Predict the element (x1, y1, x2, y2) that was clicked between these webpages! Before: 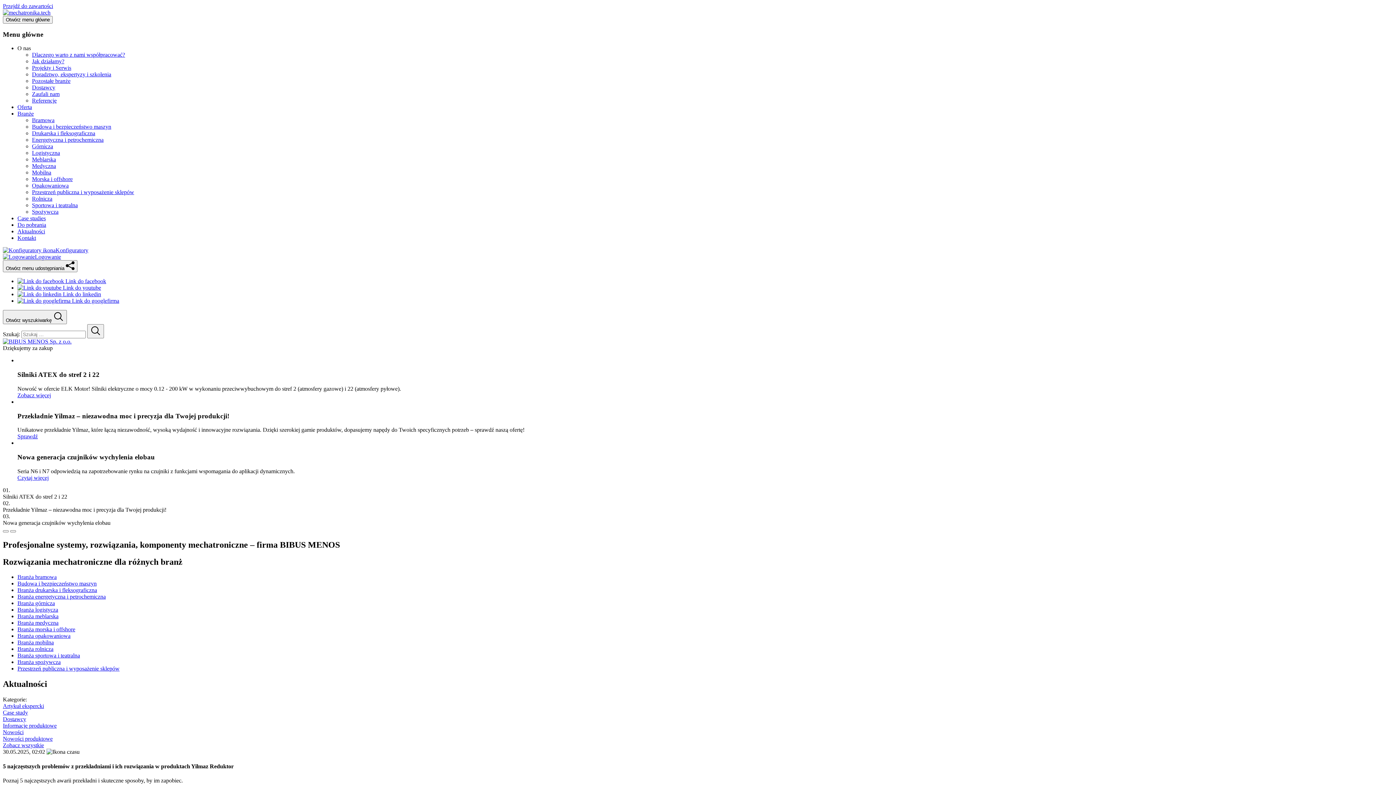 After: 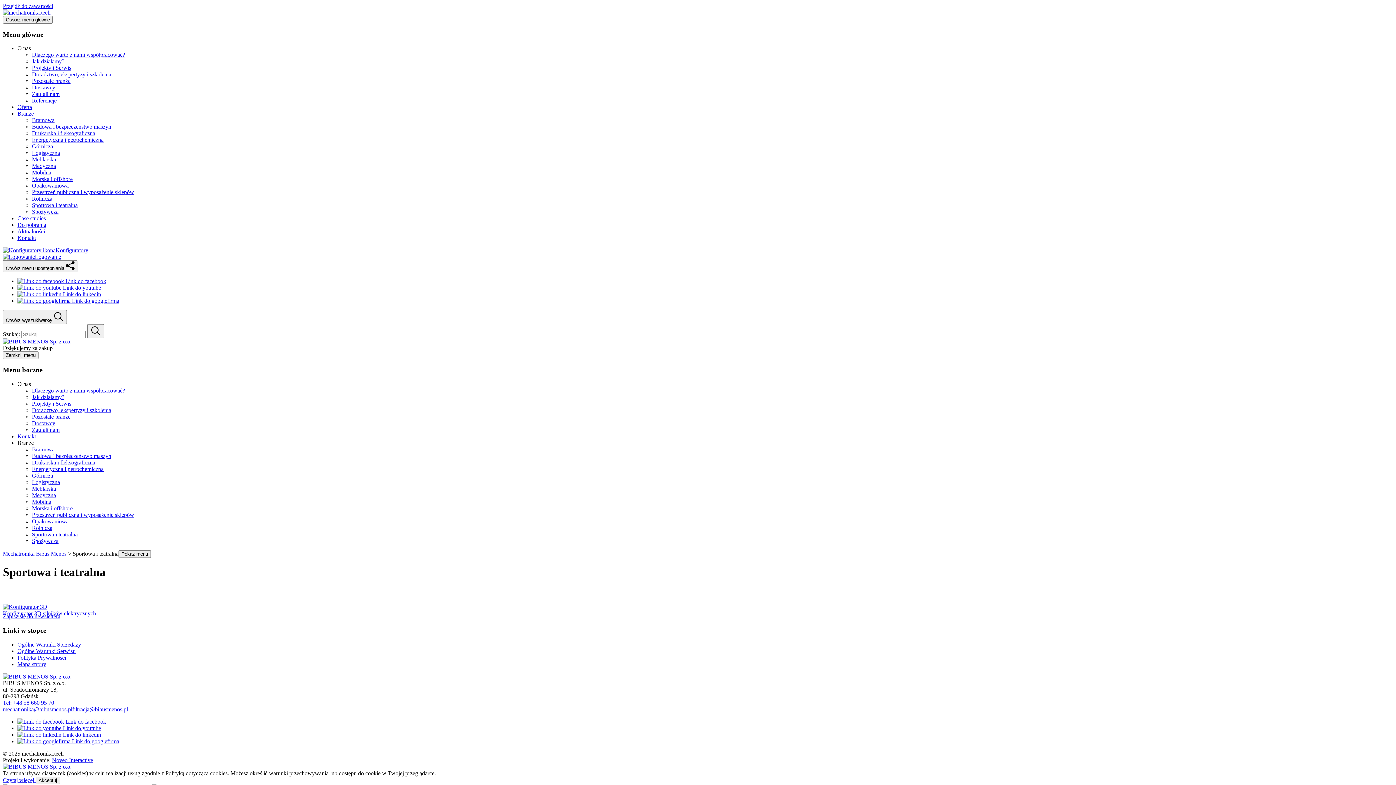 Action: label: Sportowa i teatralna bbox: (32, 202, 77, 208)